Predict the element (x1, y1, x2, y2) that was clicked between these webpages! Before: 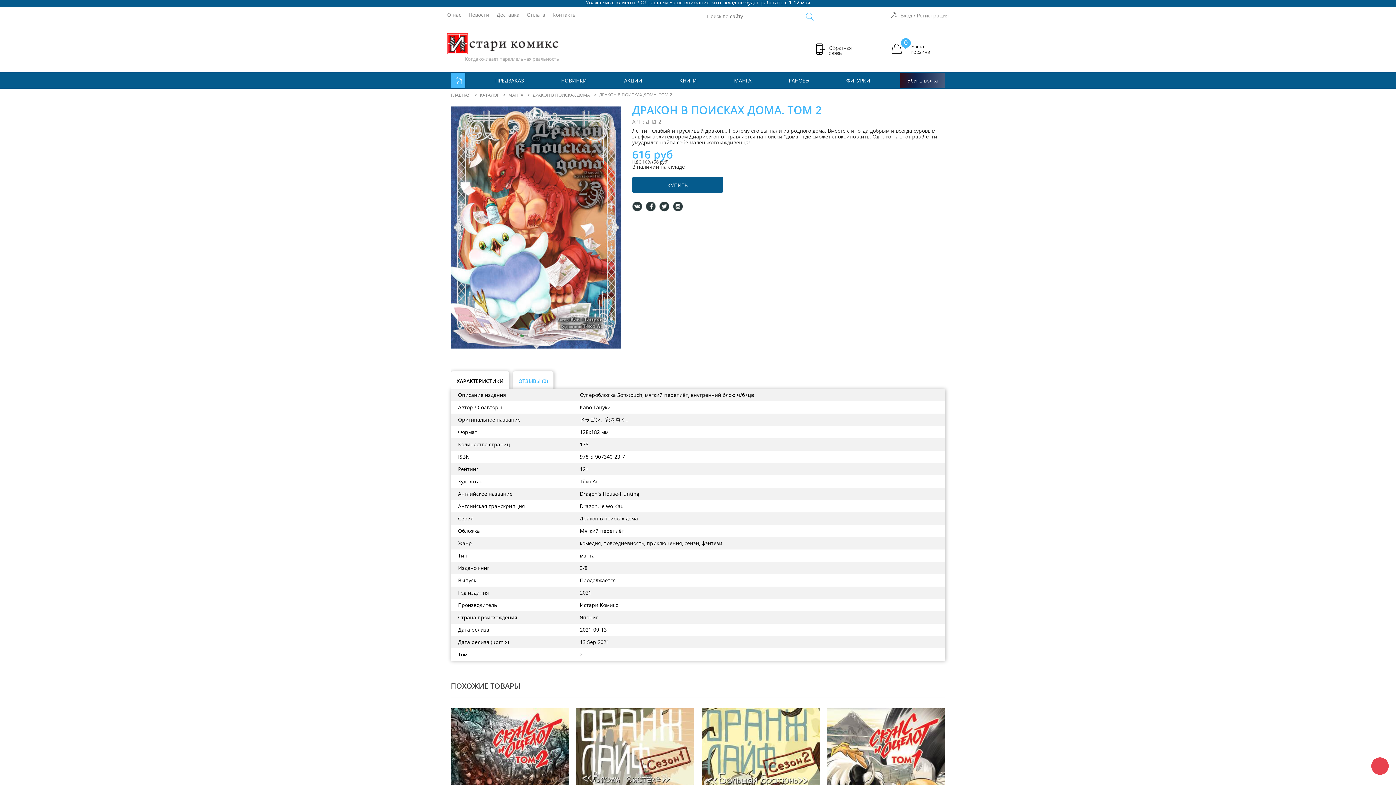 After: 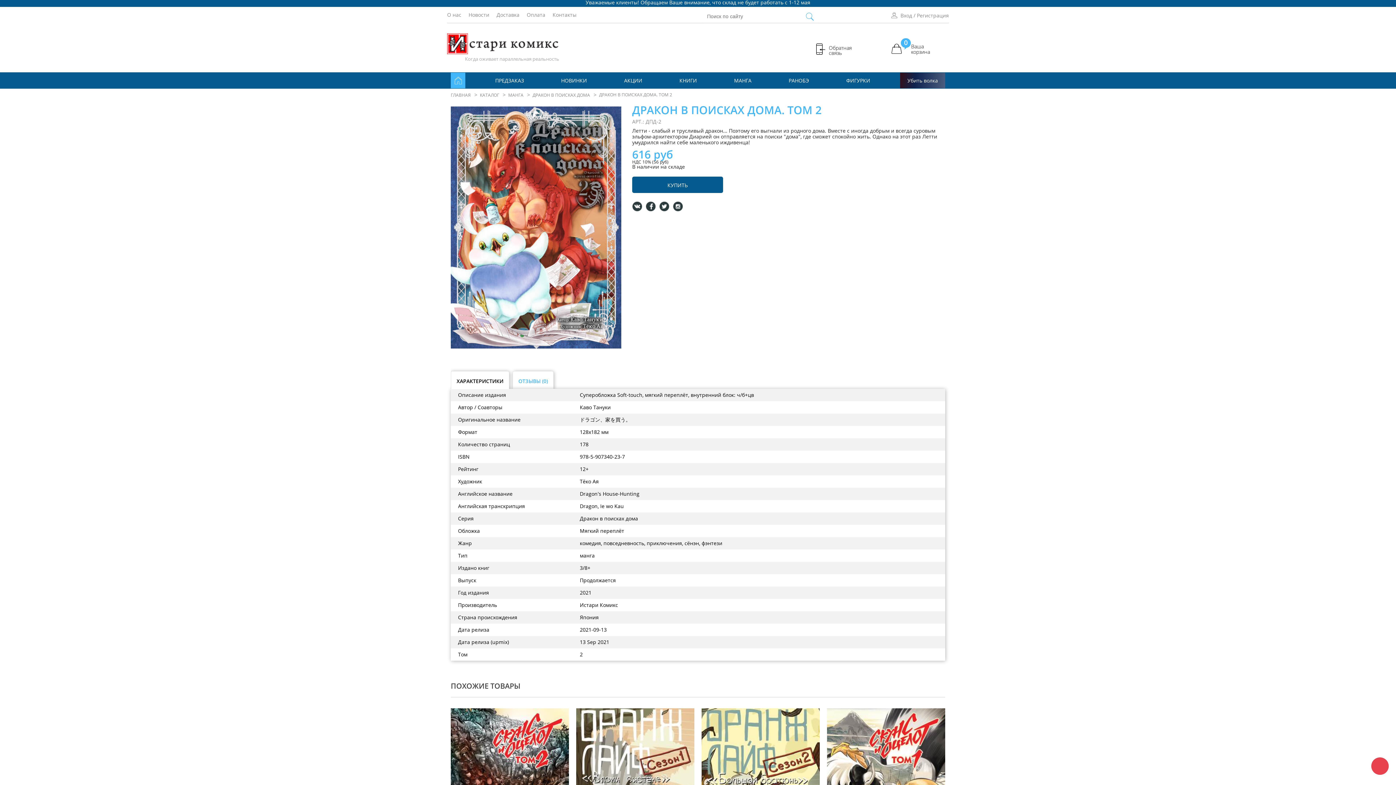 Action: bbox: (632, 201, 642, 211)